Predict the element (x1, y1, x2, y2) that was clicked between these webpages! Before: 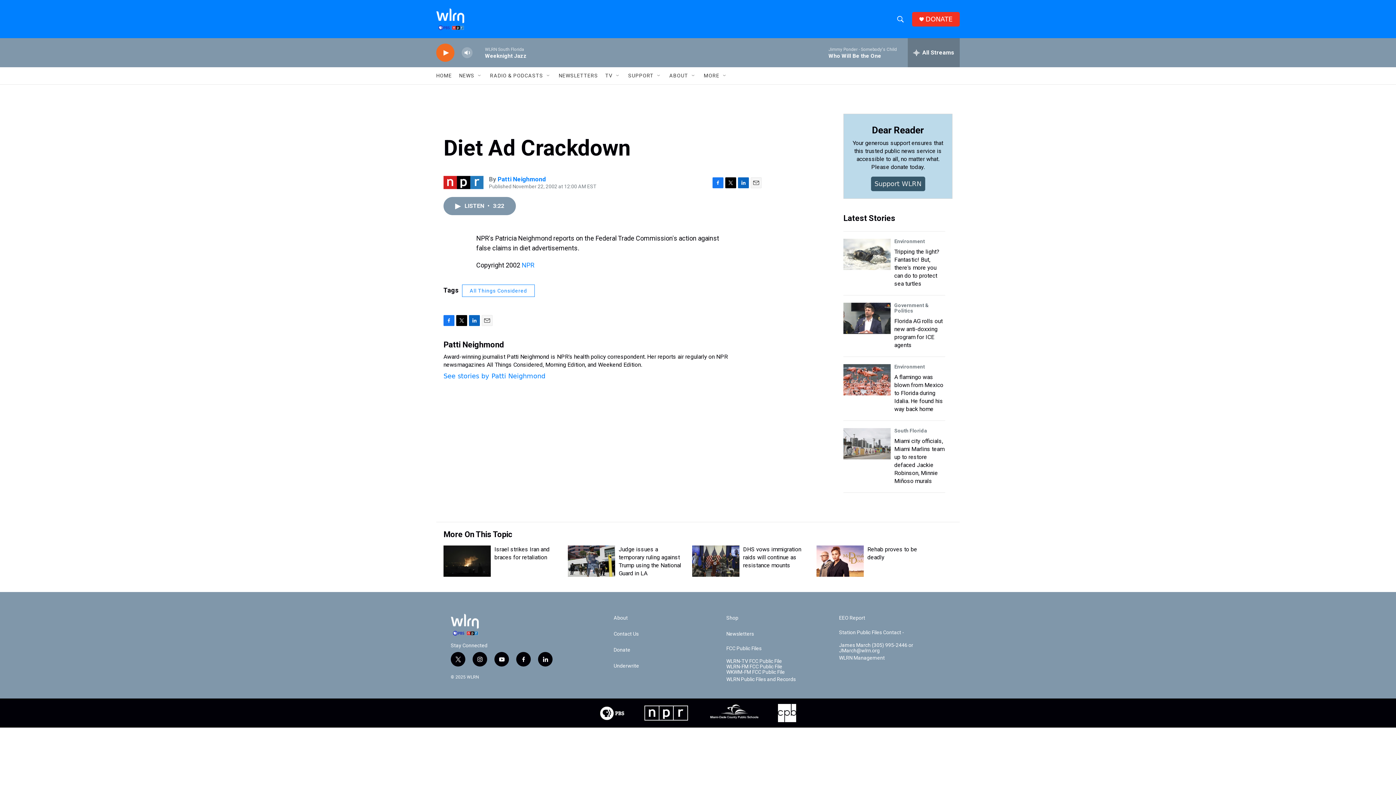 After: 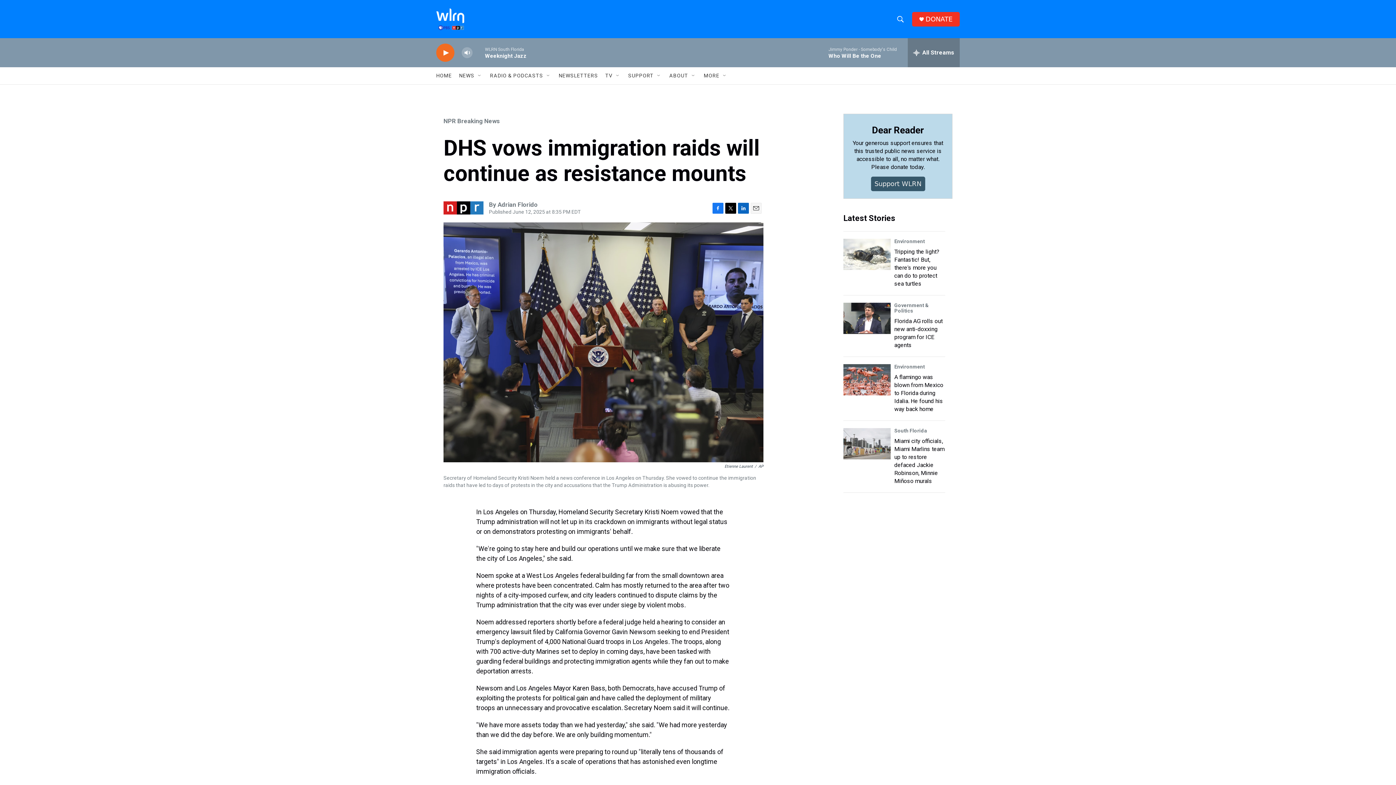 Action: bbox: (743, 546, 801, 569) label: DHS vows immigration raids will continue as resistance mounts